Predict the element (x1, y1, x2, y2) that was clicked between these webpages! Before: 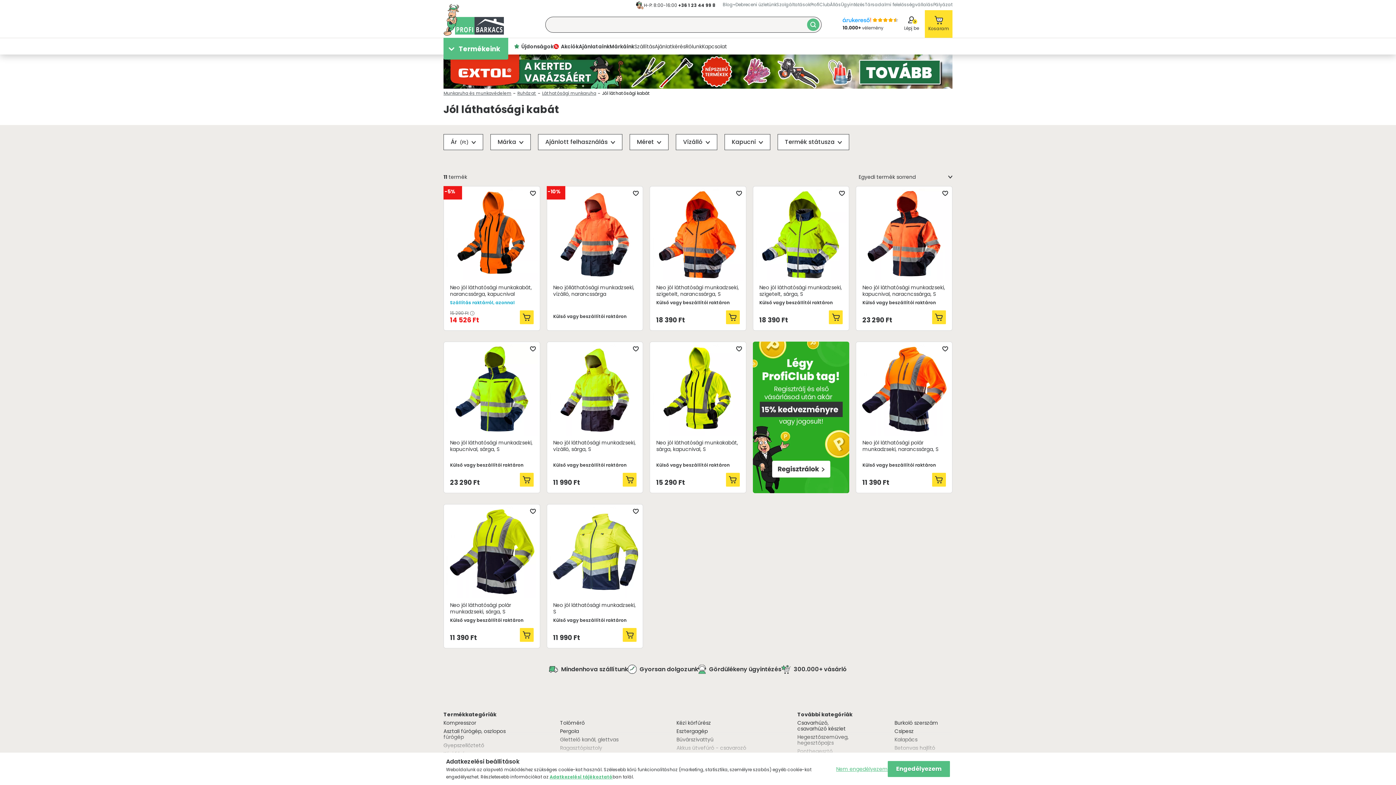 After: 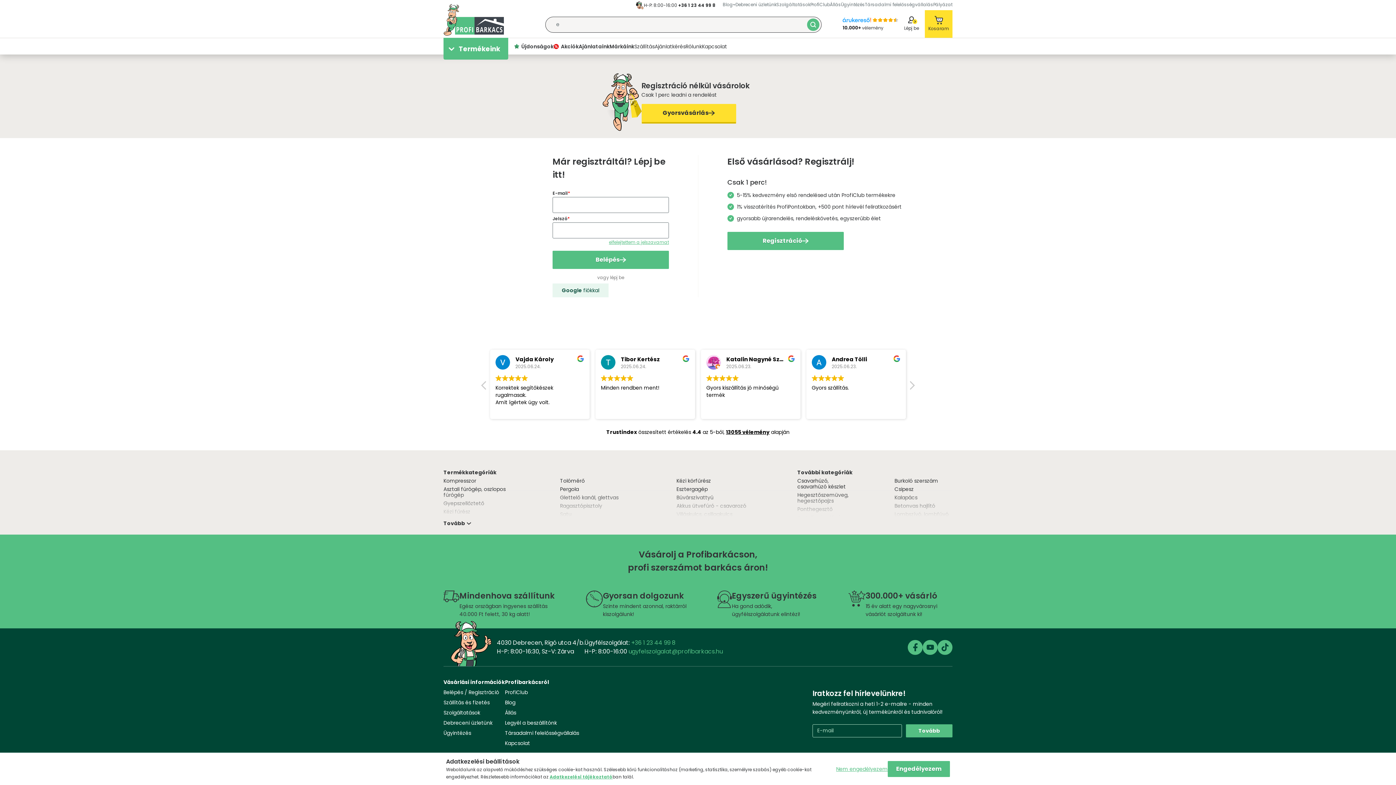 Action: label: Lépj be bbox: (898, 10, 925, 37)